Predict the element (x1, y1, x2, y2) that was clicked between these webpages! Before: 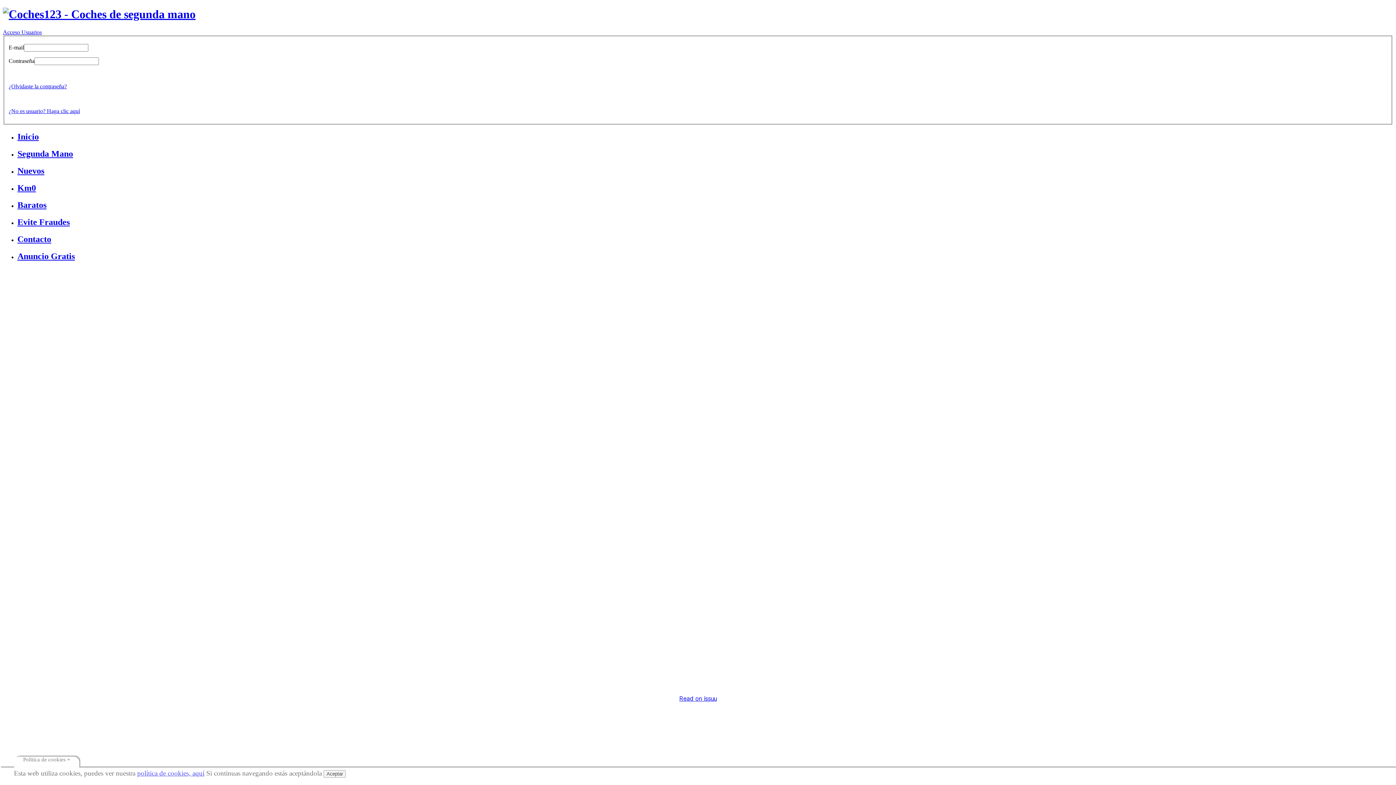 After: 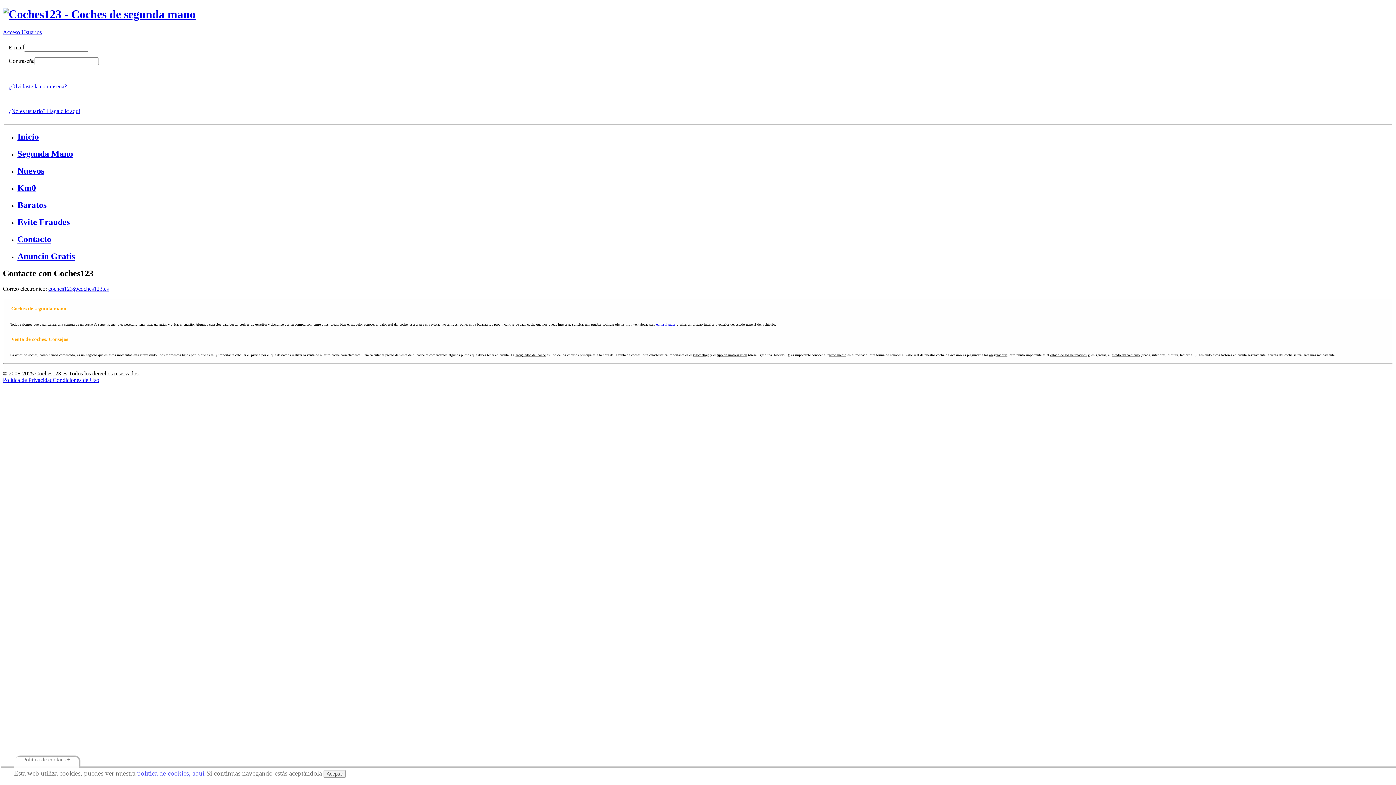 Action: label: Contacto bbox: (17, 234, 51, 243)